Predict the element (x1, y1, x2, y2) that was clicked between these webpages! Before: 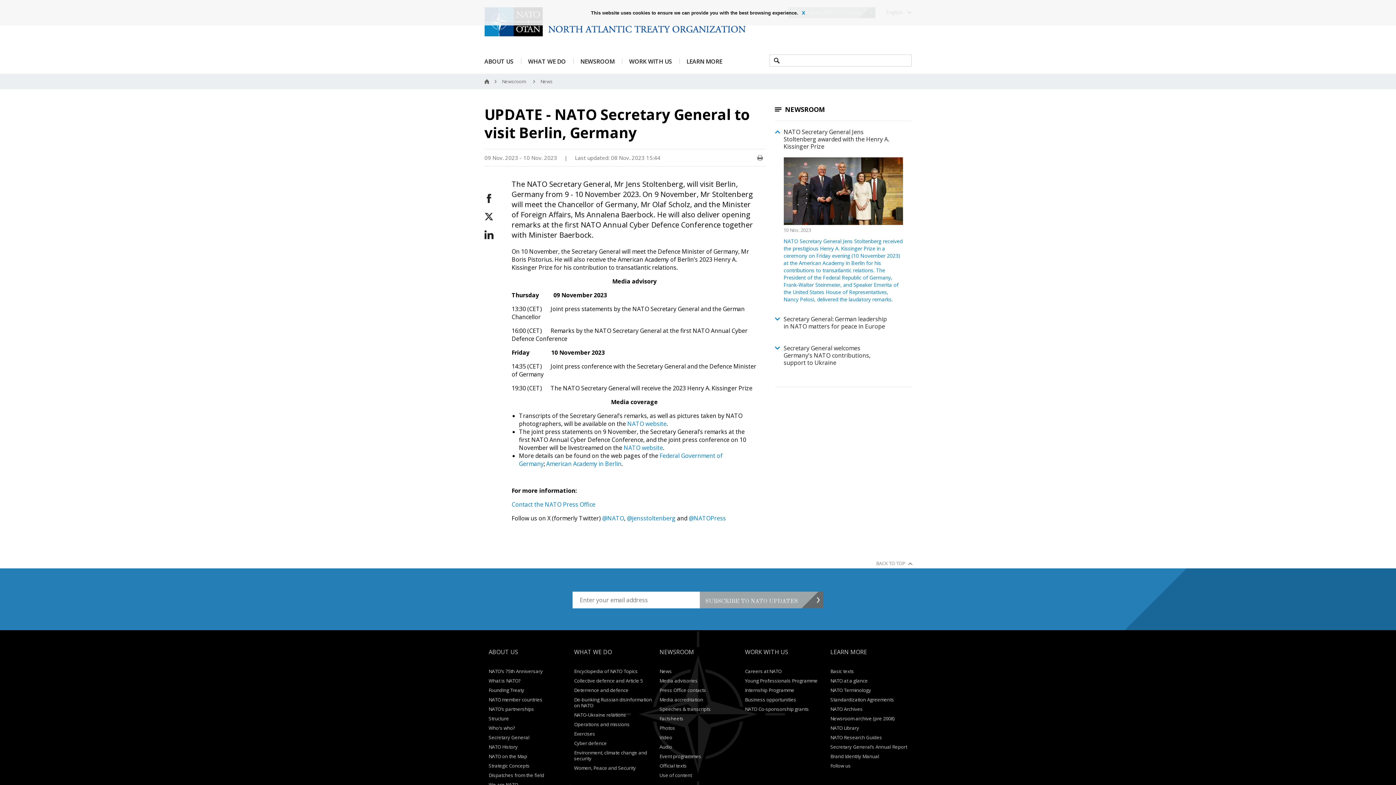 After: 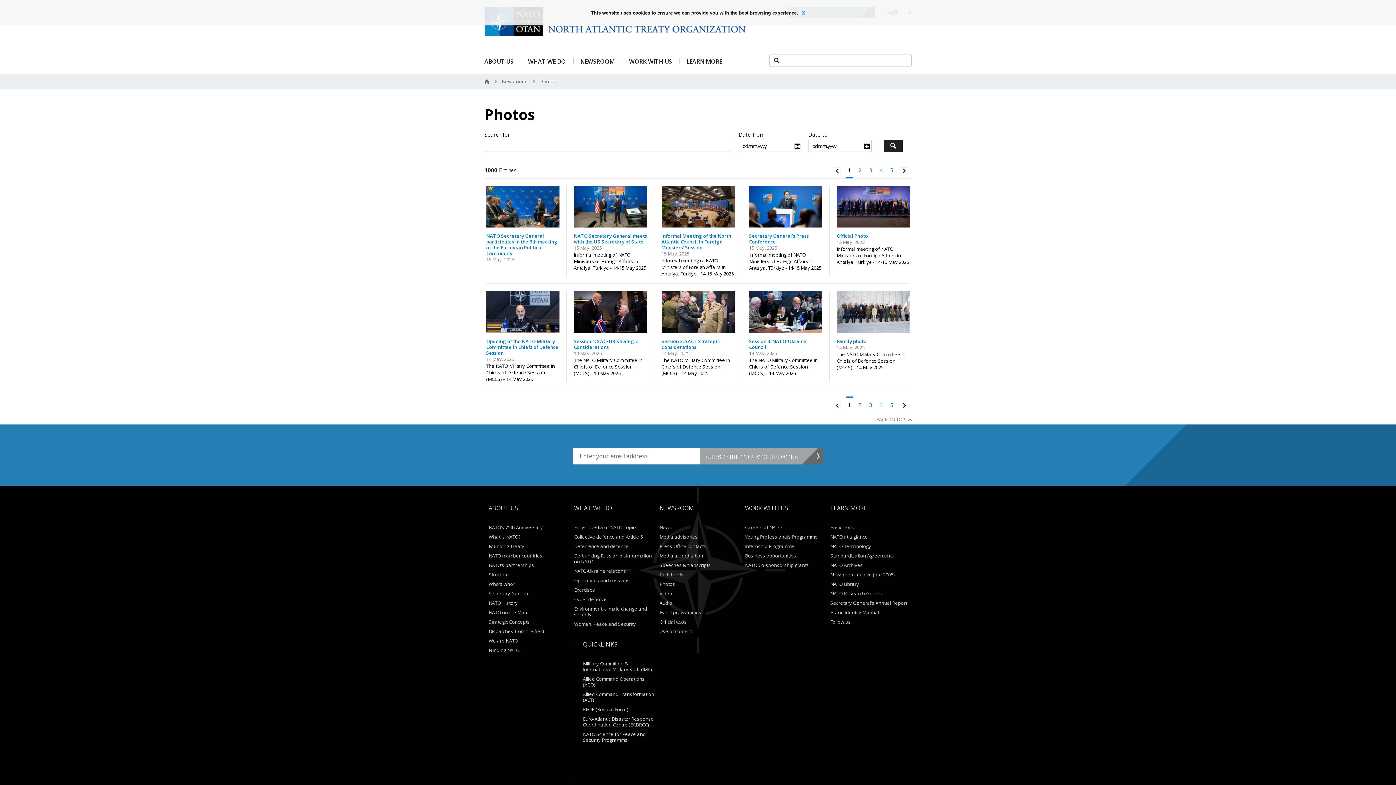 Action: label: Photos bbox: (659, 725, 675, 731)